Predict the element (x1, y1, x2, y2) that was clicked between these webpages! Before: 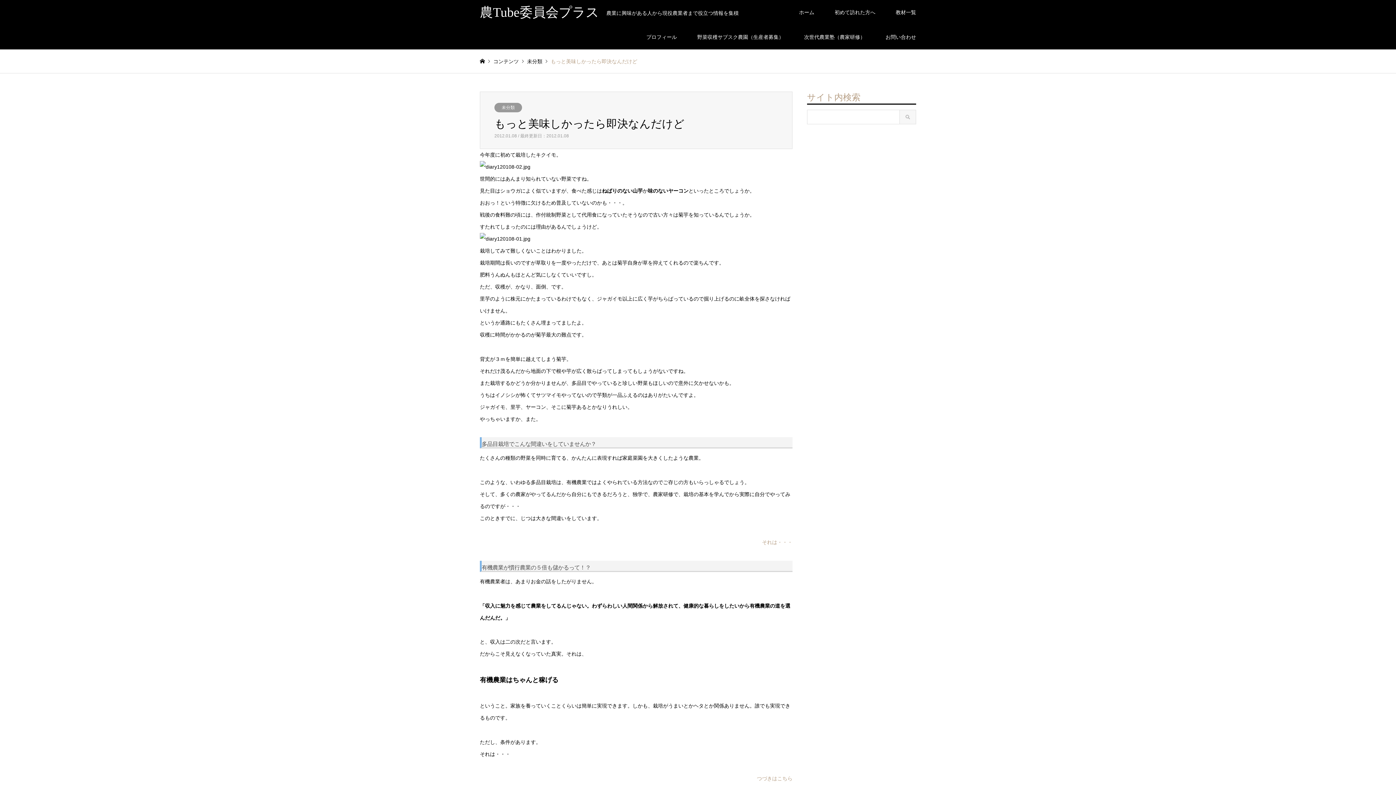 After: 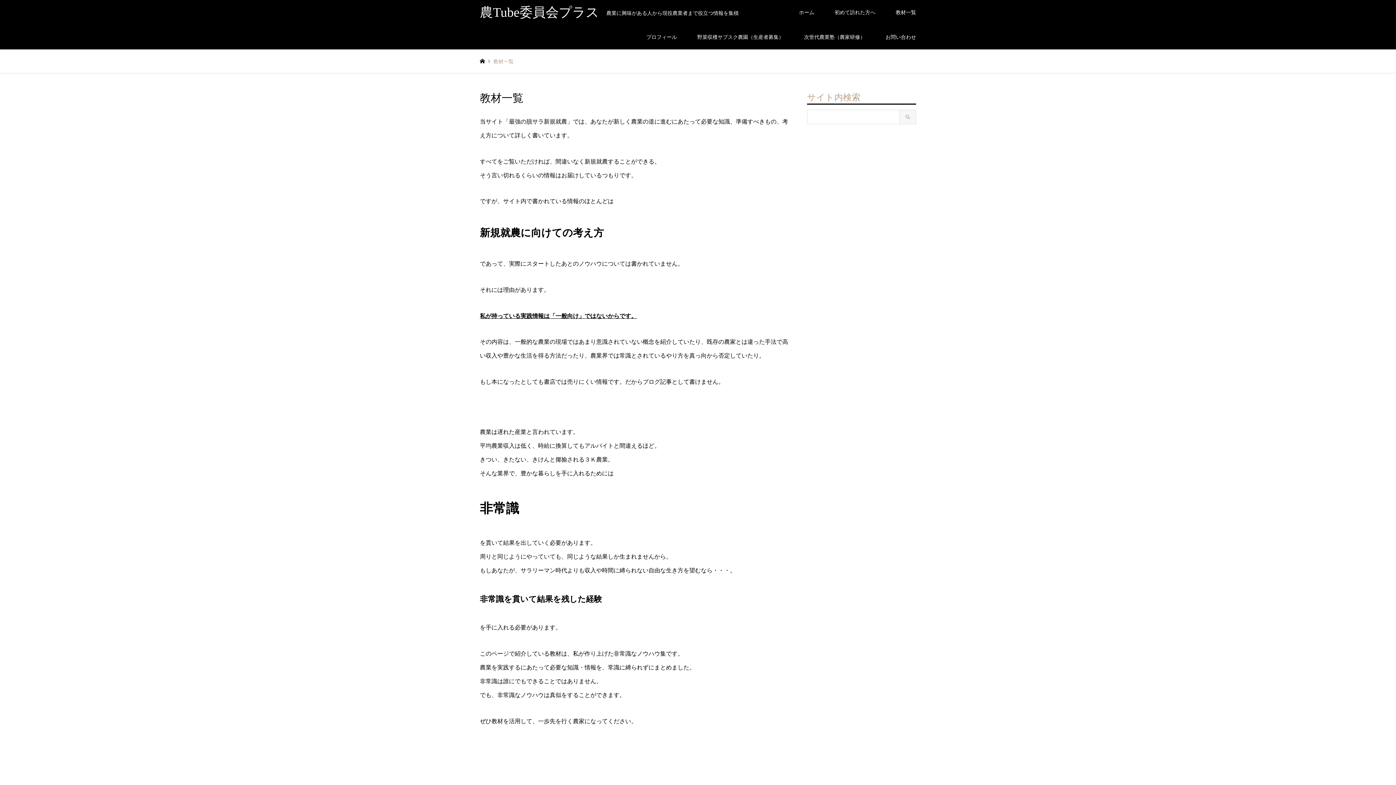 Action: label: 教材一覧 bbox: (885, 0, 926, 24)